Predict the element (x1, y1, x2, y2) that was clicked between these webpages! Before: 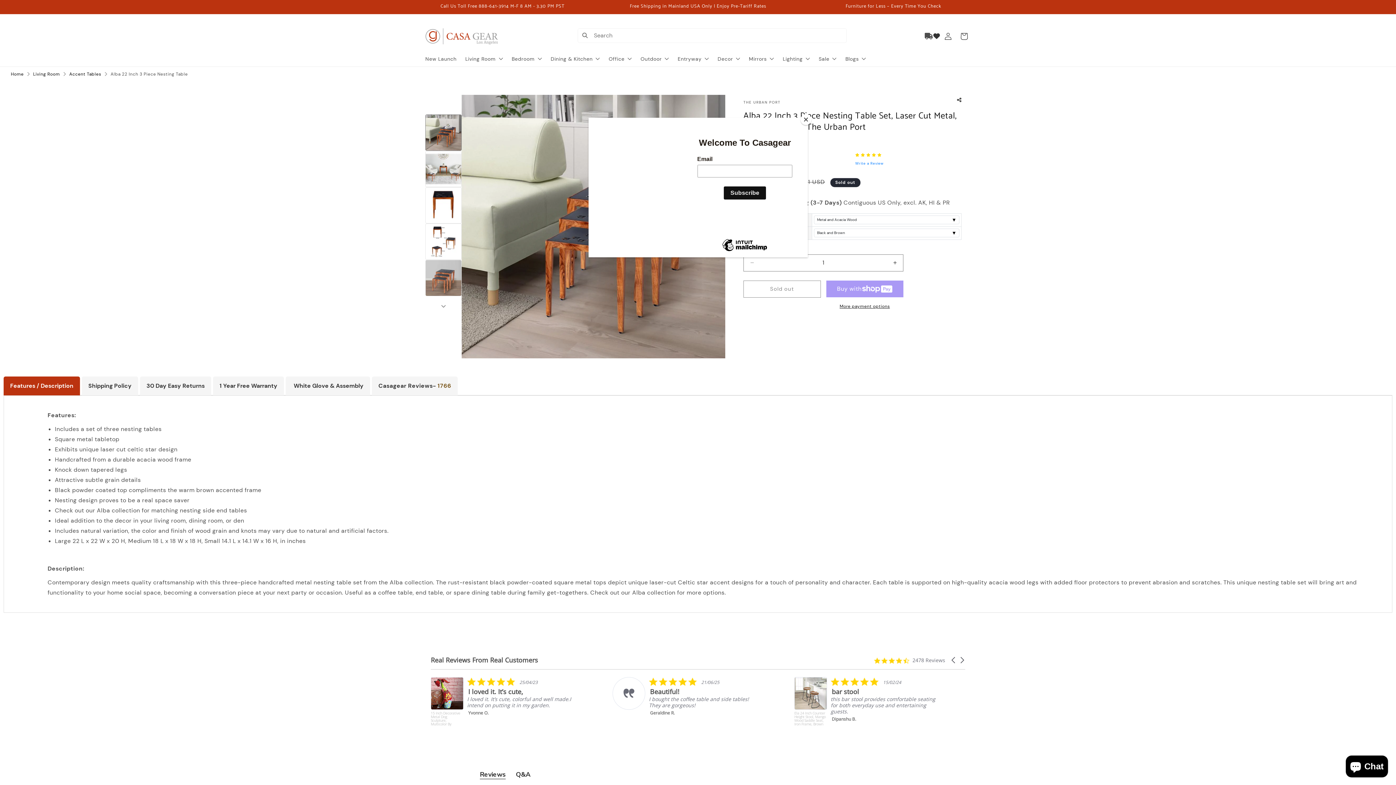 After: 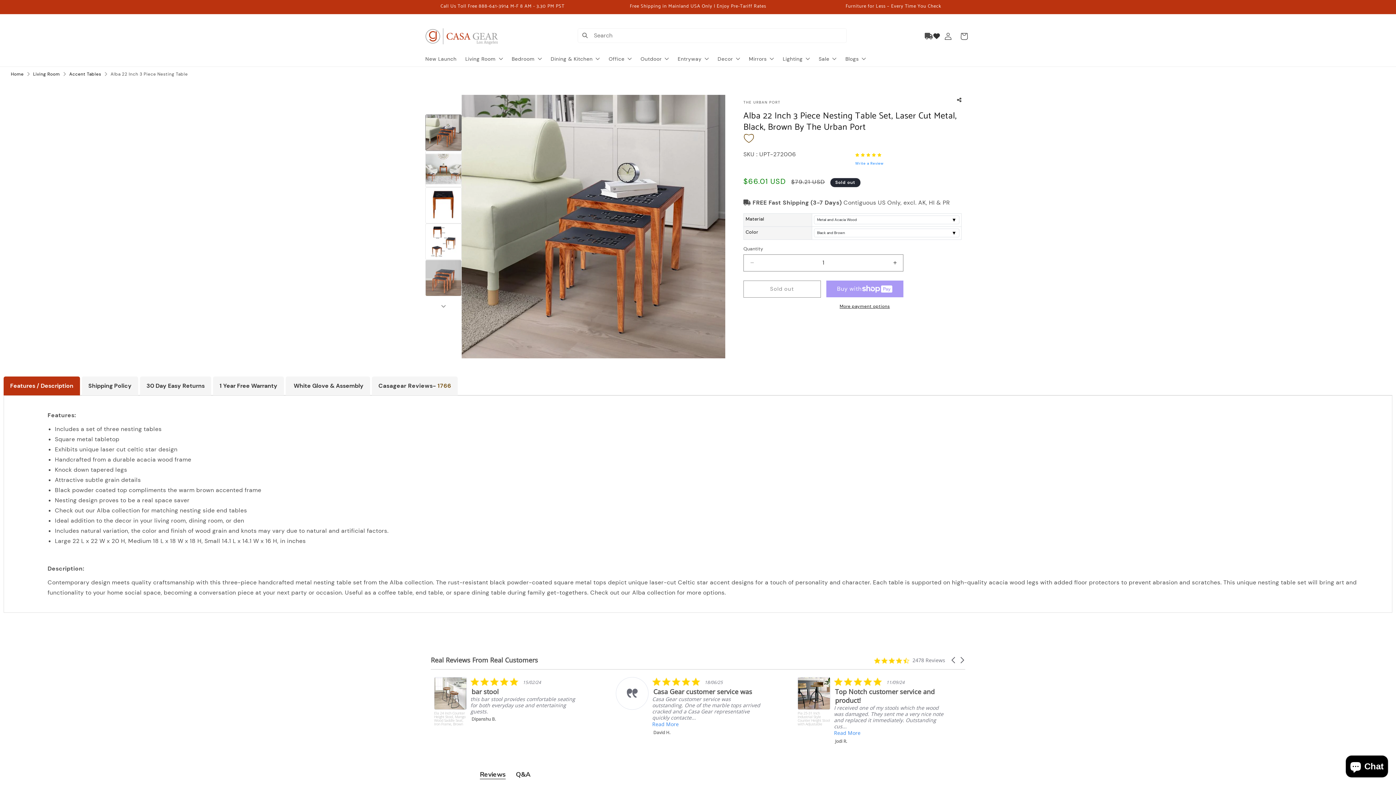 Action: label: Close bbox: (800, 114, 811, 125)